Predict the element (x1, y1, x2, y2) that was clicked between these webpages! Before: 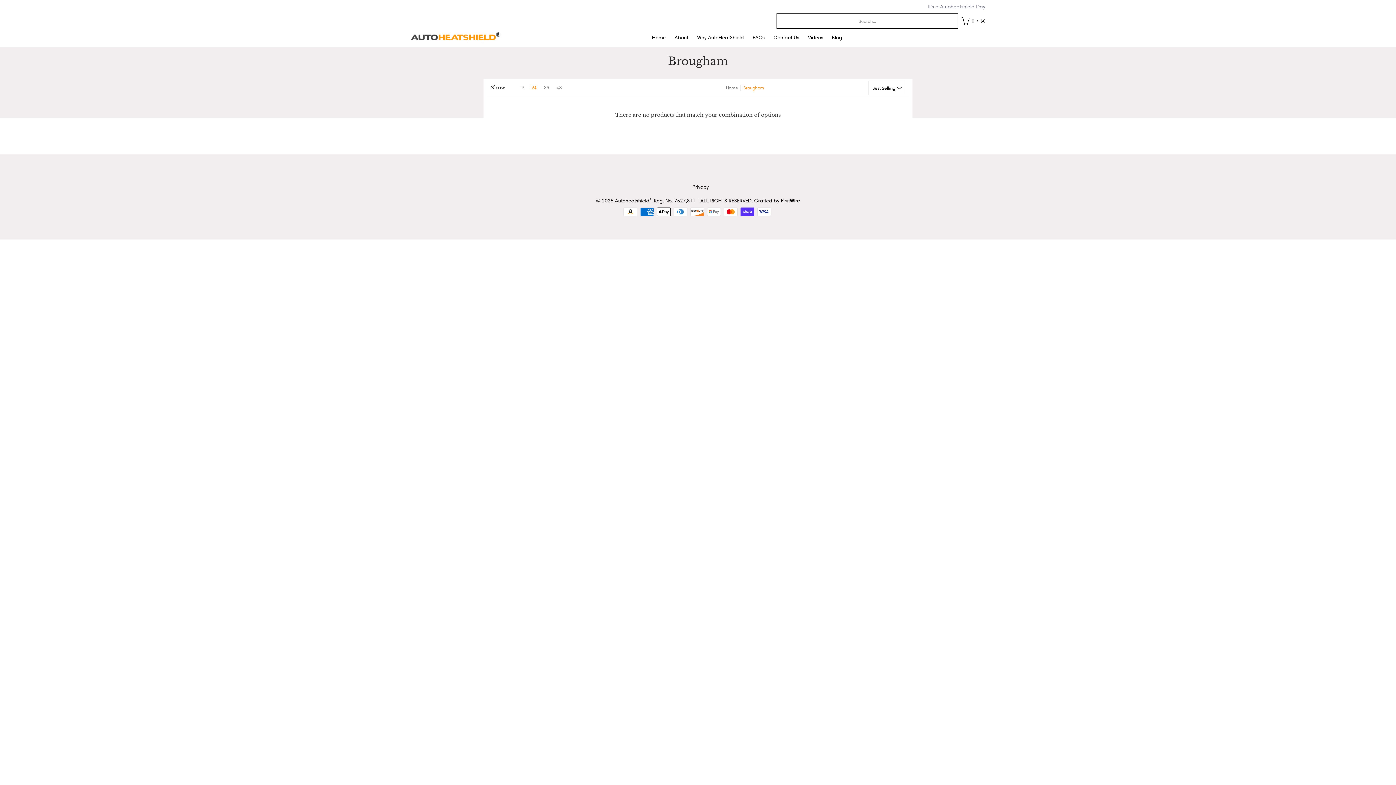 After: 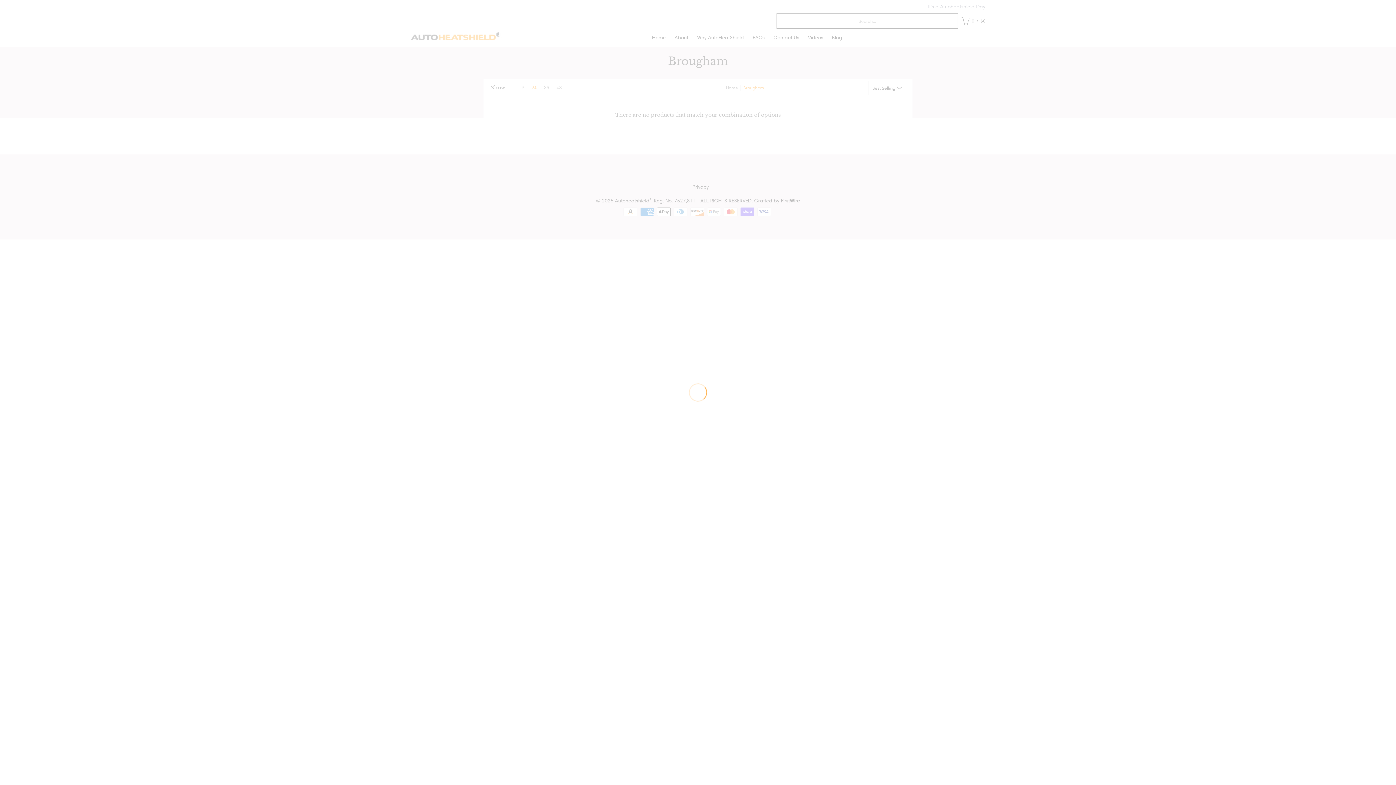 Action: label: Show 24 bbox: (528, 85, 540, 90)